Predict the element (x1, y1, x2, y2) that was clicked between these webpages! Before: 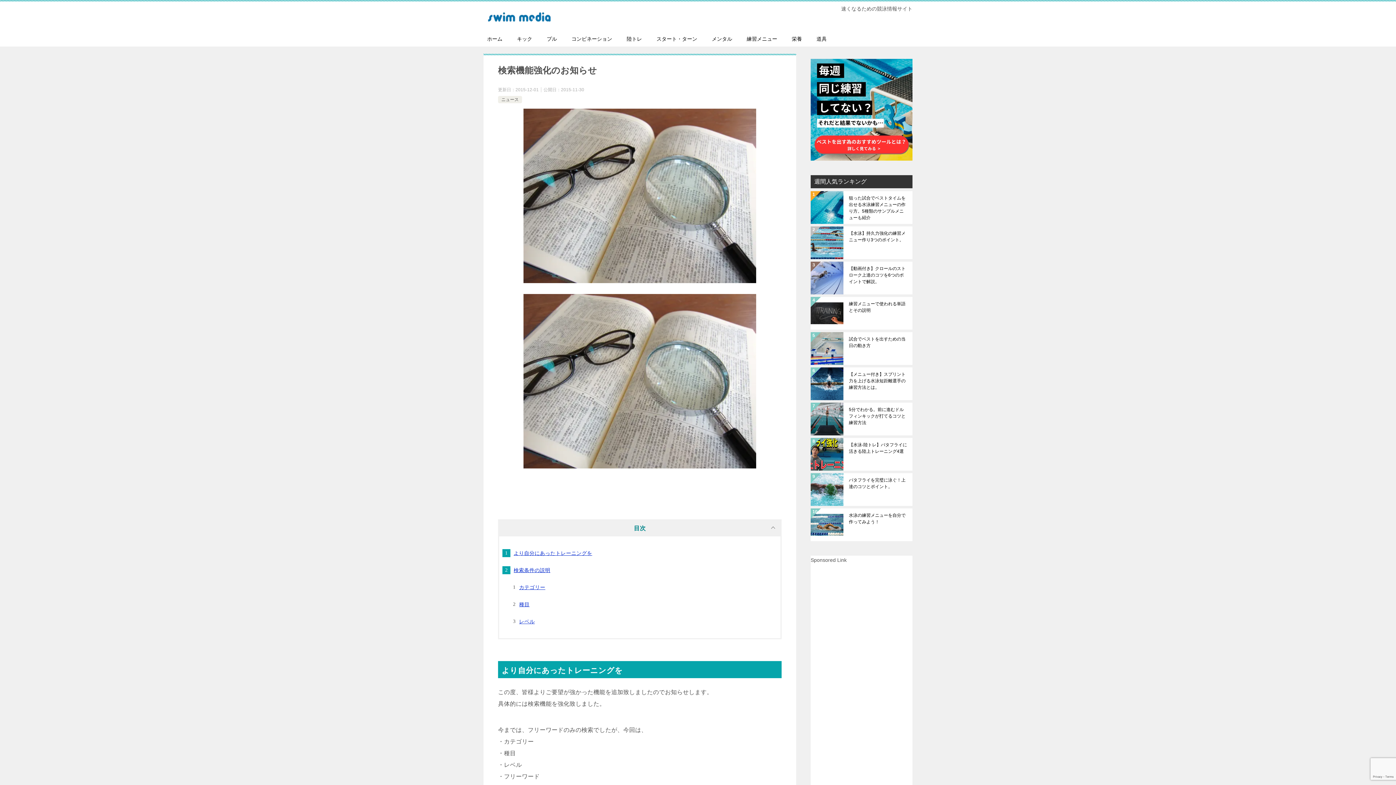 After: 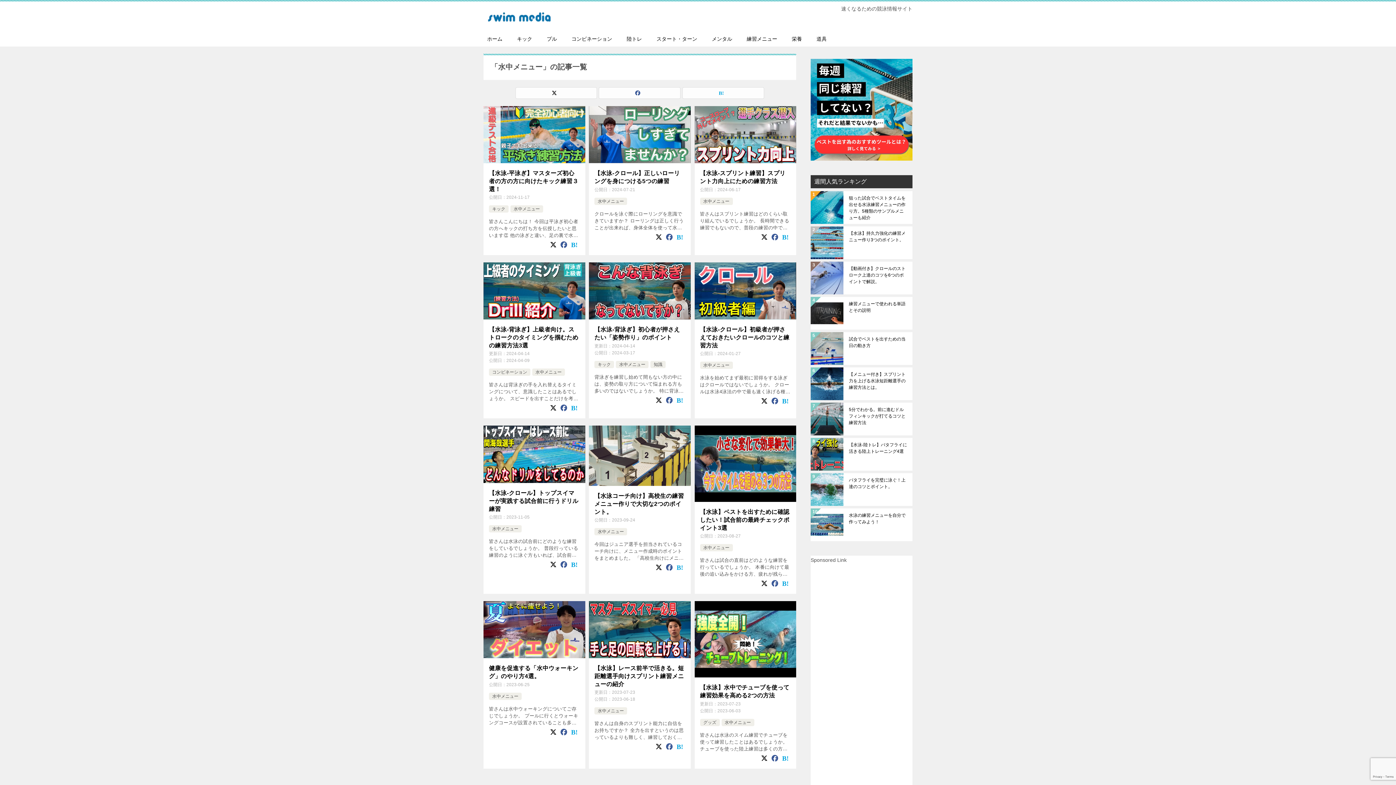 Action: bbox: (739, 31, 784, 46) label: 練習メニュー